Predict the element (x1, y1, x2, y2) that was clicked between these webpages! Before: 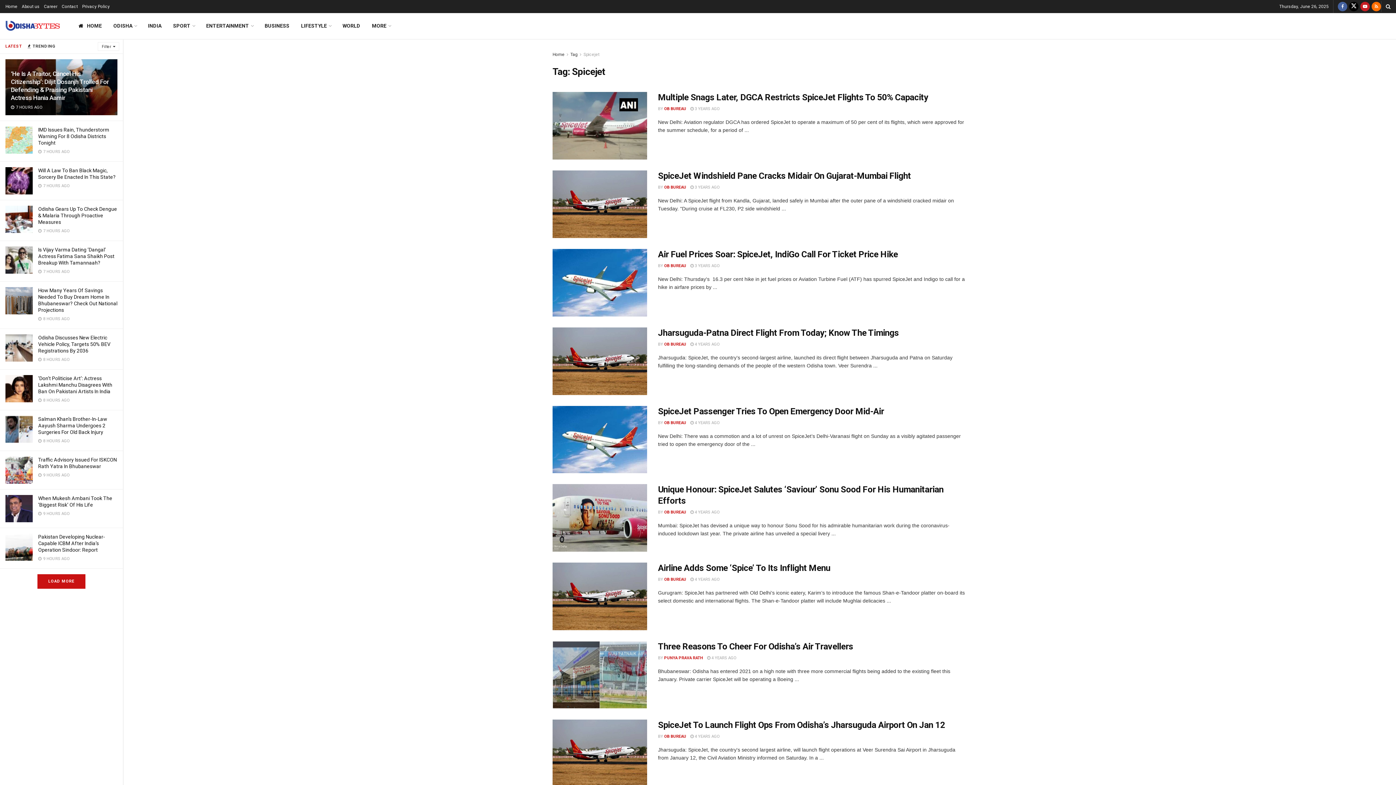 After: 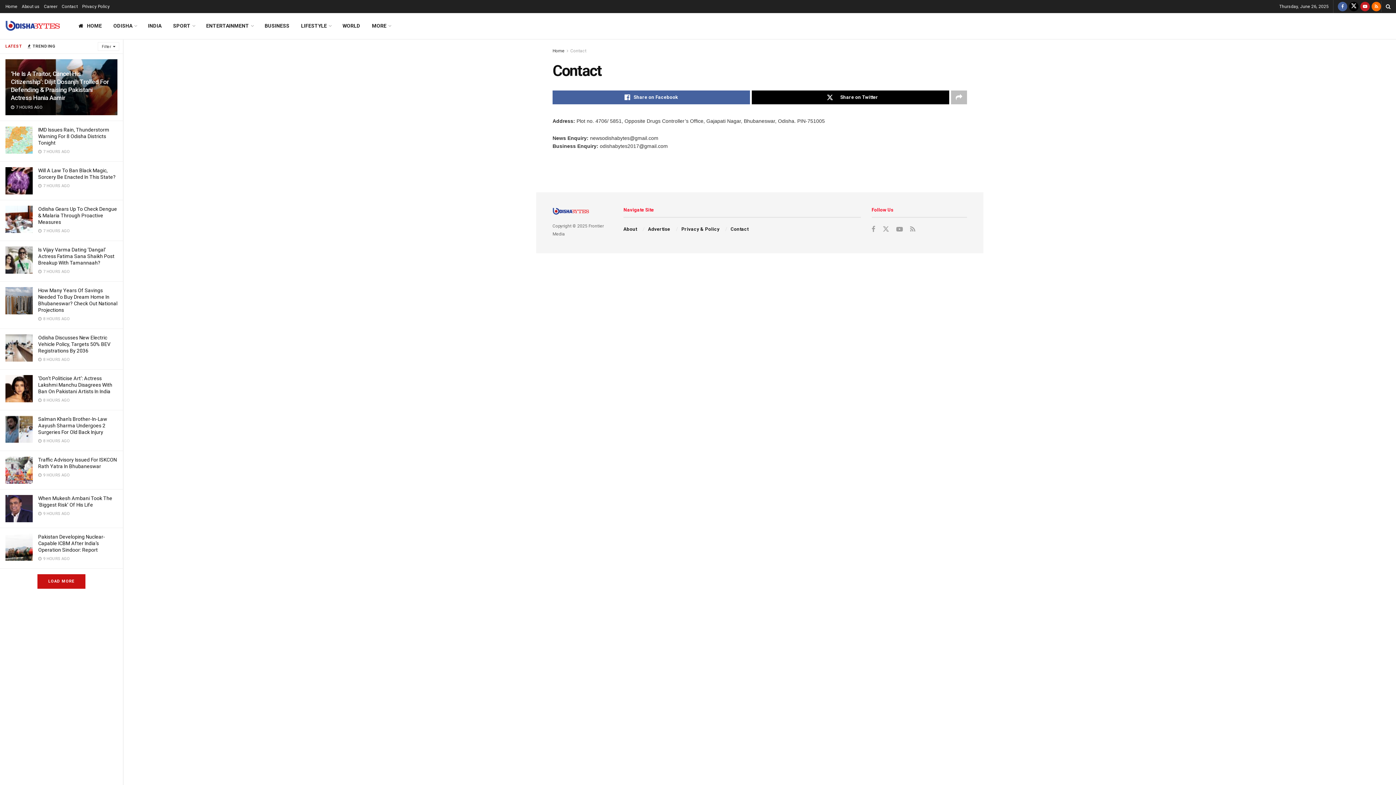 Action: label: Contact bbox: (61, 0, 77, 13)